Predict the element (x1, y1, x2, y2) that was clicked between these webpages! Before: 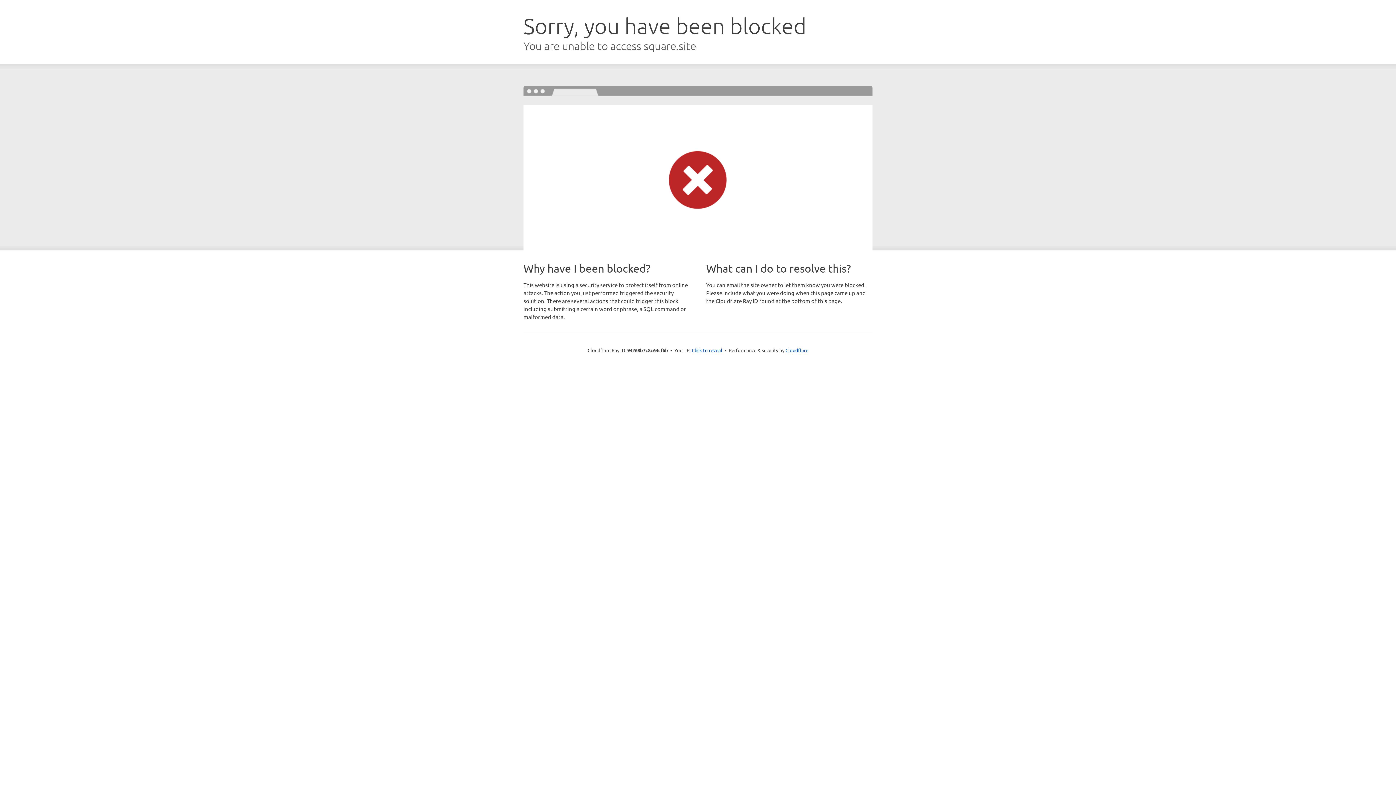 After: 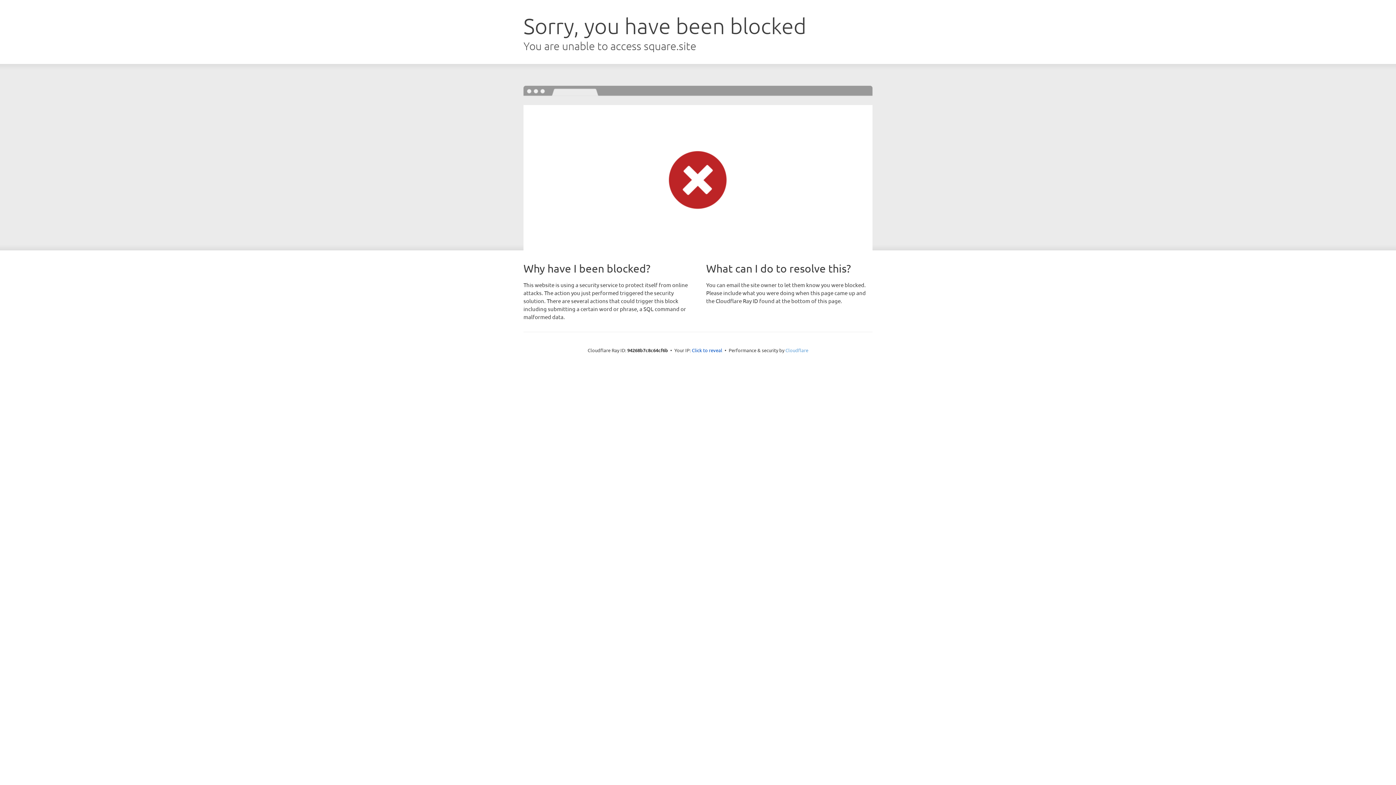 Action: label: Cloudflare bbox: (785, 347, 808, 353)